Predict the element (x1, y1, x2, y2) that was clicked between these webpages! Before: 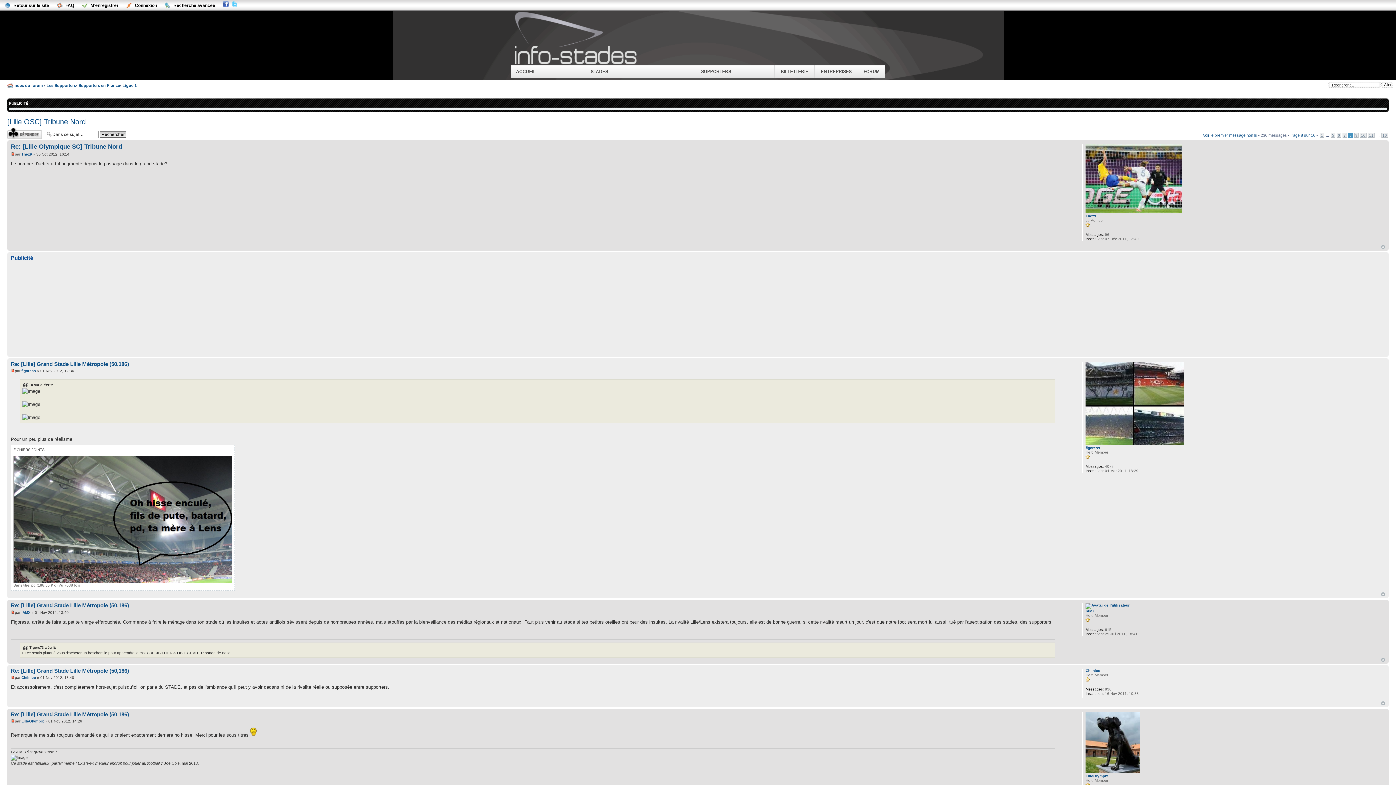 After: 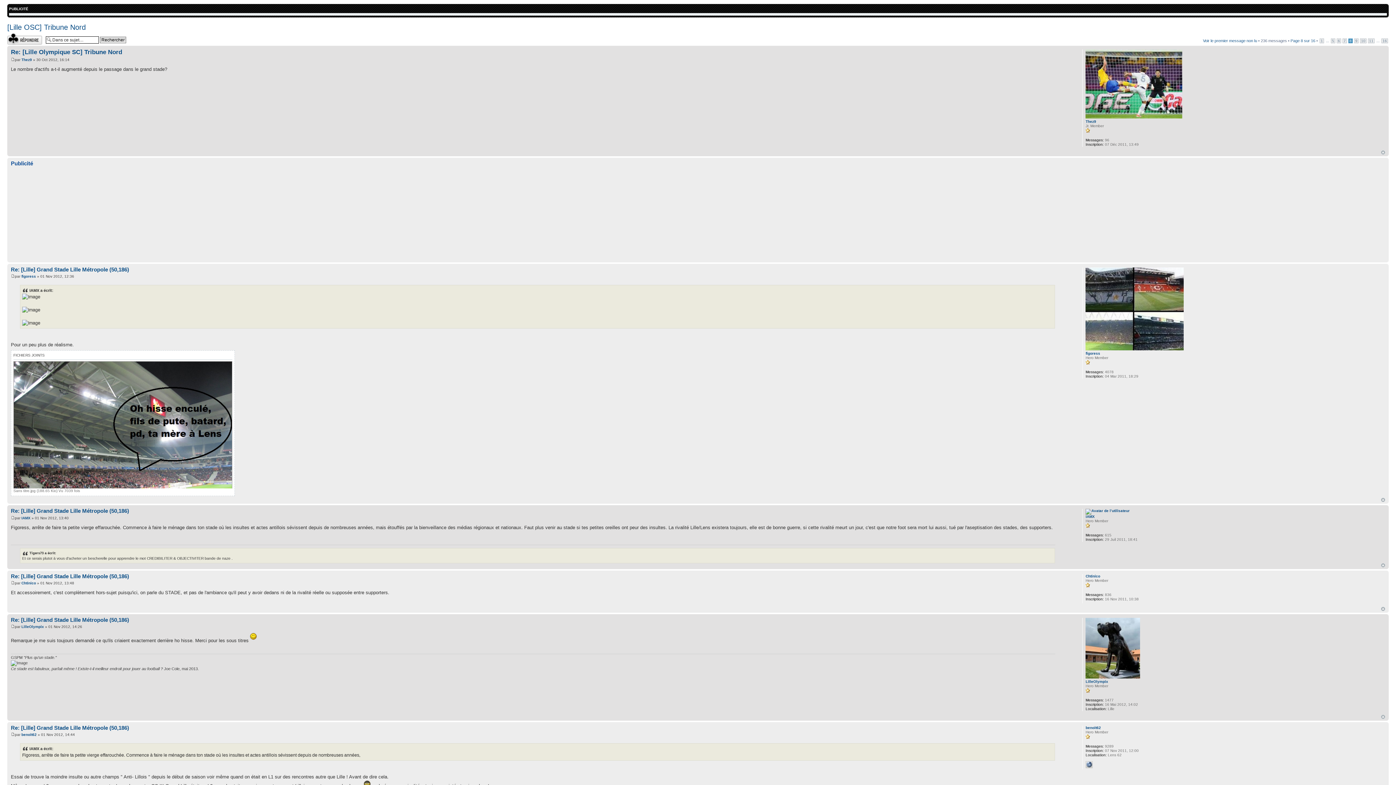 Action: bbox: (1381, 245, 1385, 249) label: Haut